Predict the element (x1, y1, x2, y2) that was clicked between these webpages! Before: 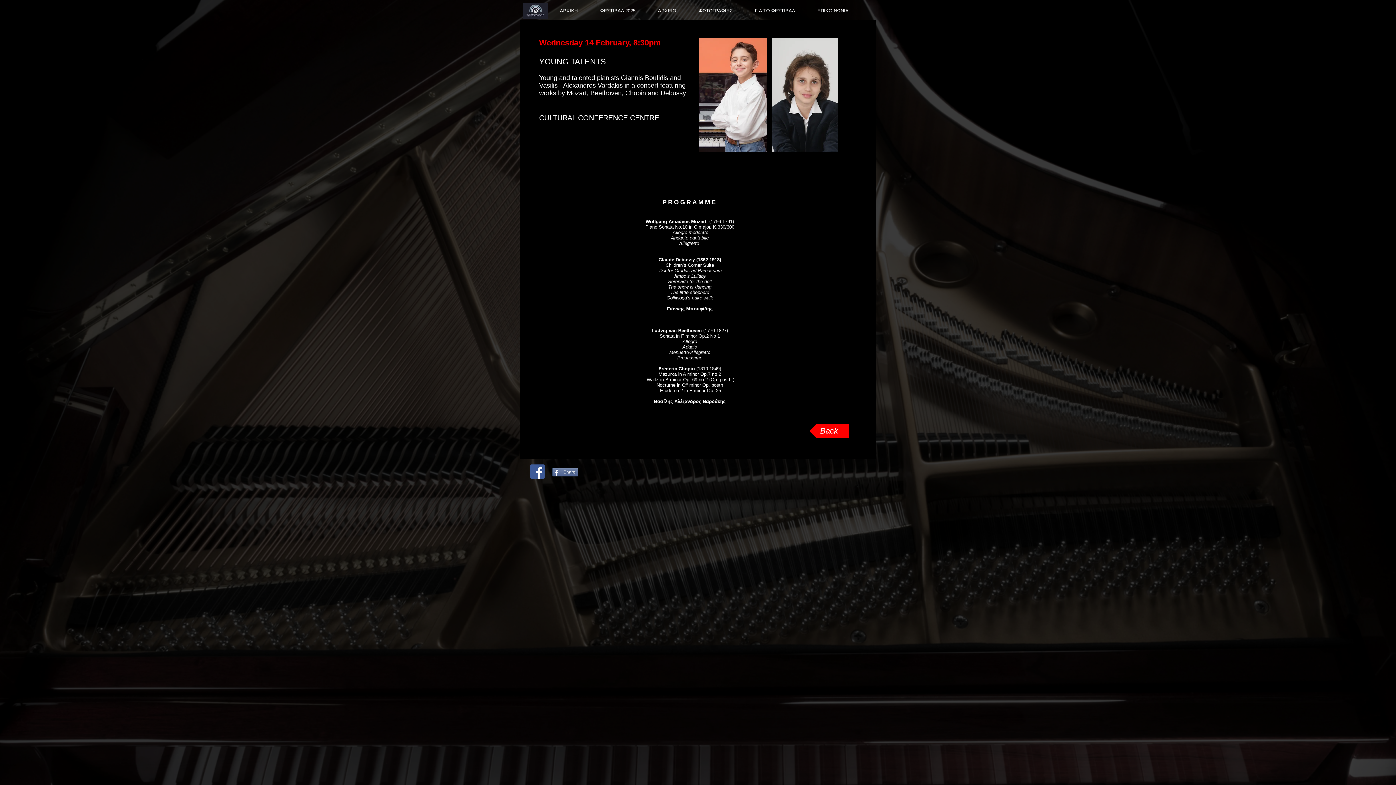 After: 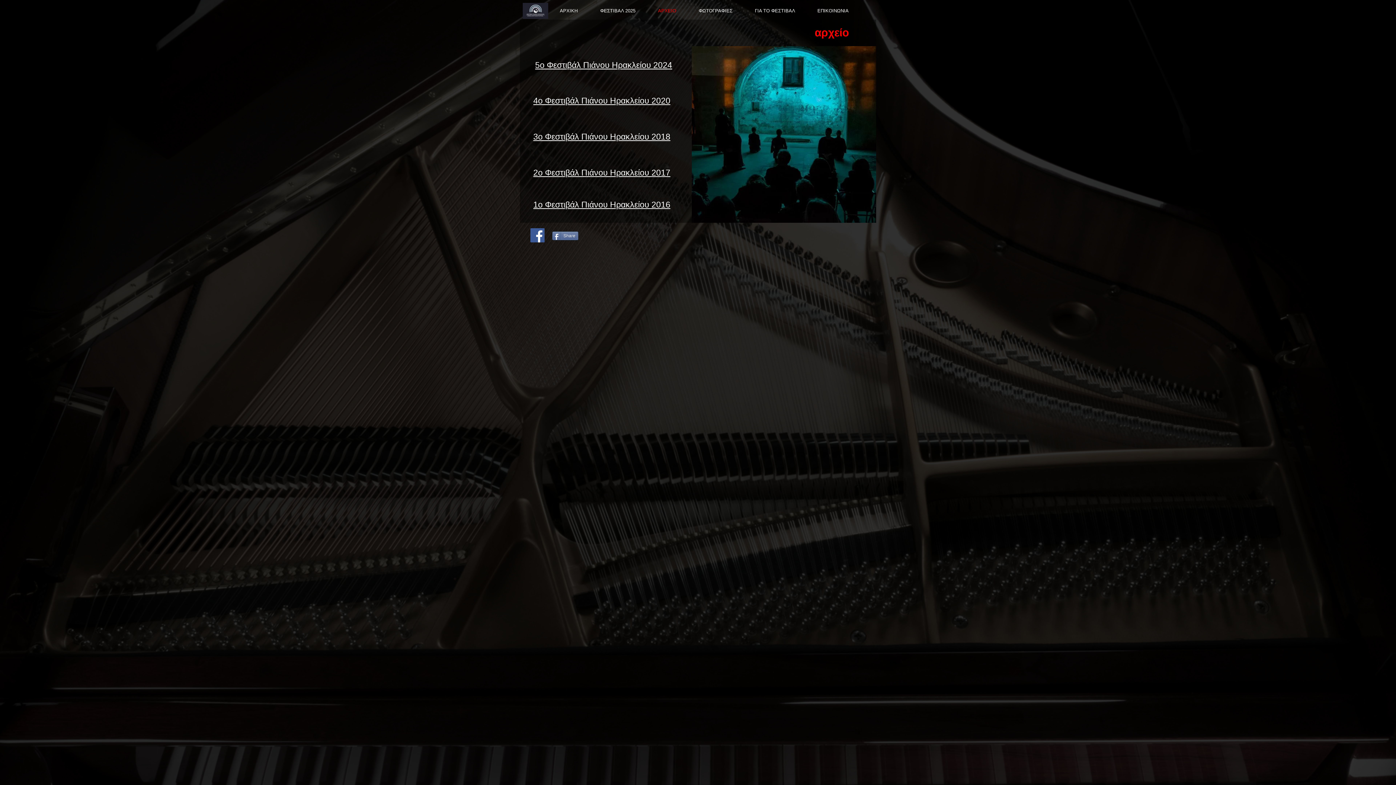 Action: label: ΑΡΧΕΙΟ bbox: (646, 2, 687, 18)